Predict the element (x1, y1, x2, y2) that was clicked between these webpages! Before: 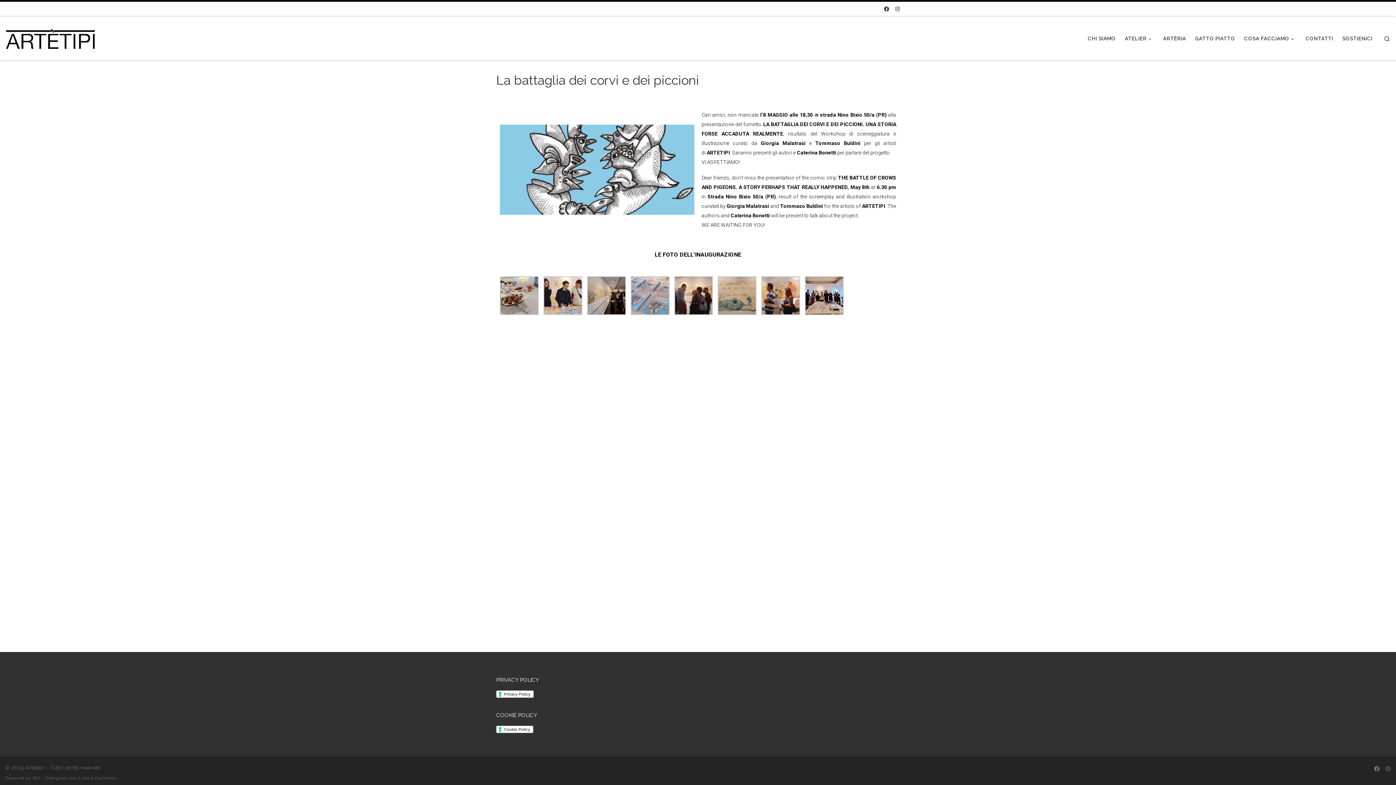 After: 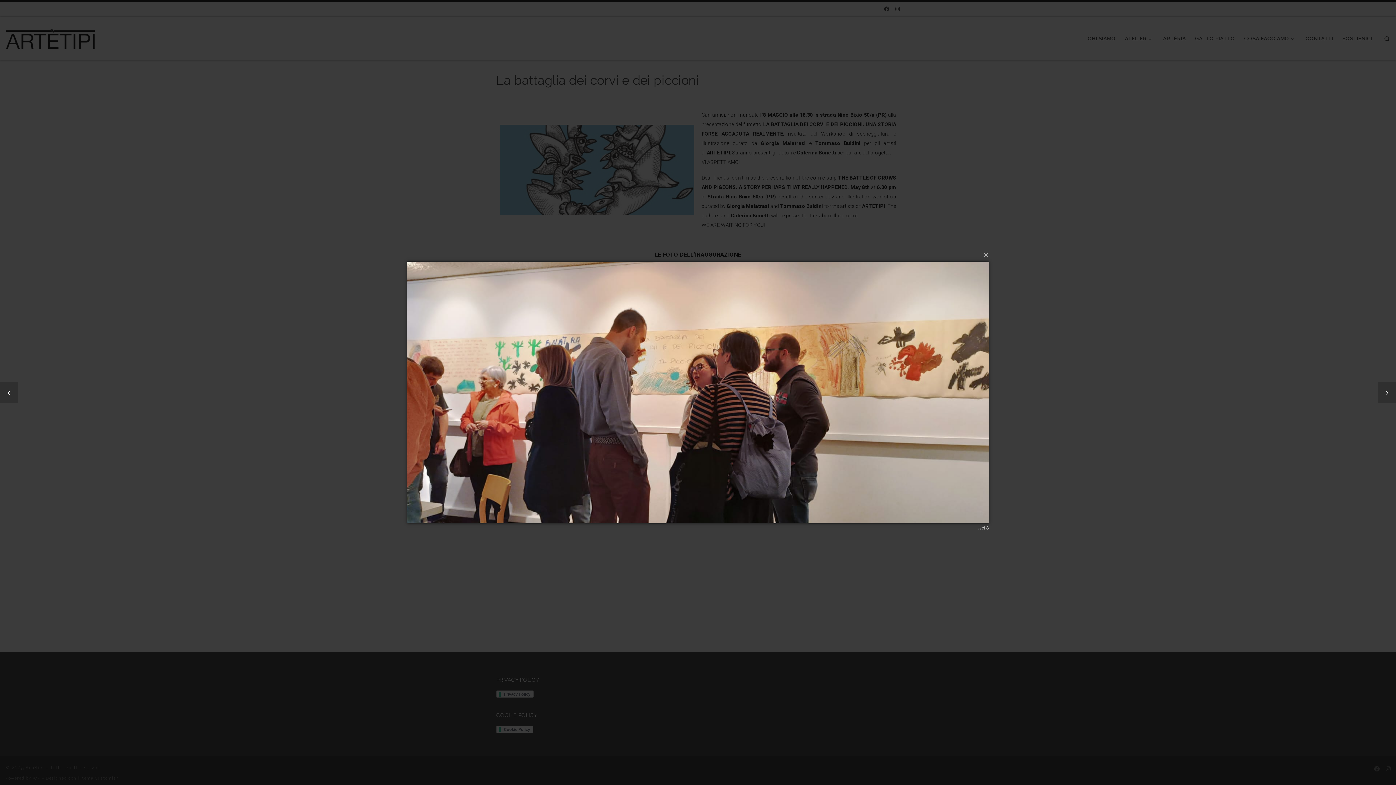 Action: bbox: (674, 291, 713, 298)